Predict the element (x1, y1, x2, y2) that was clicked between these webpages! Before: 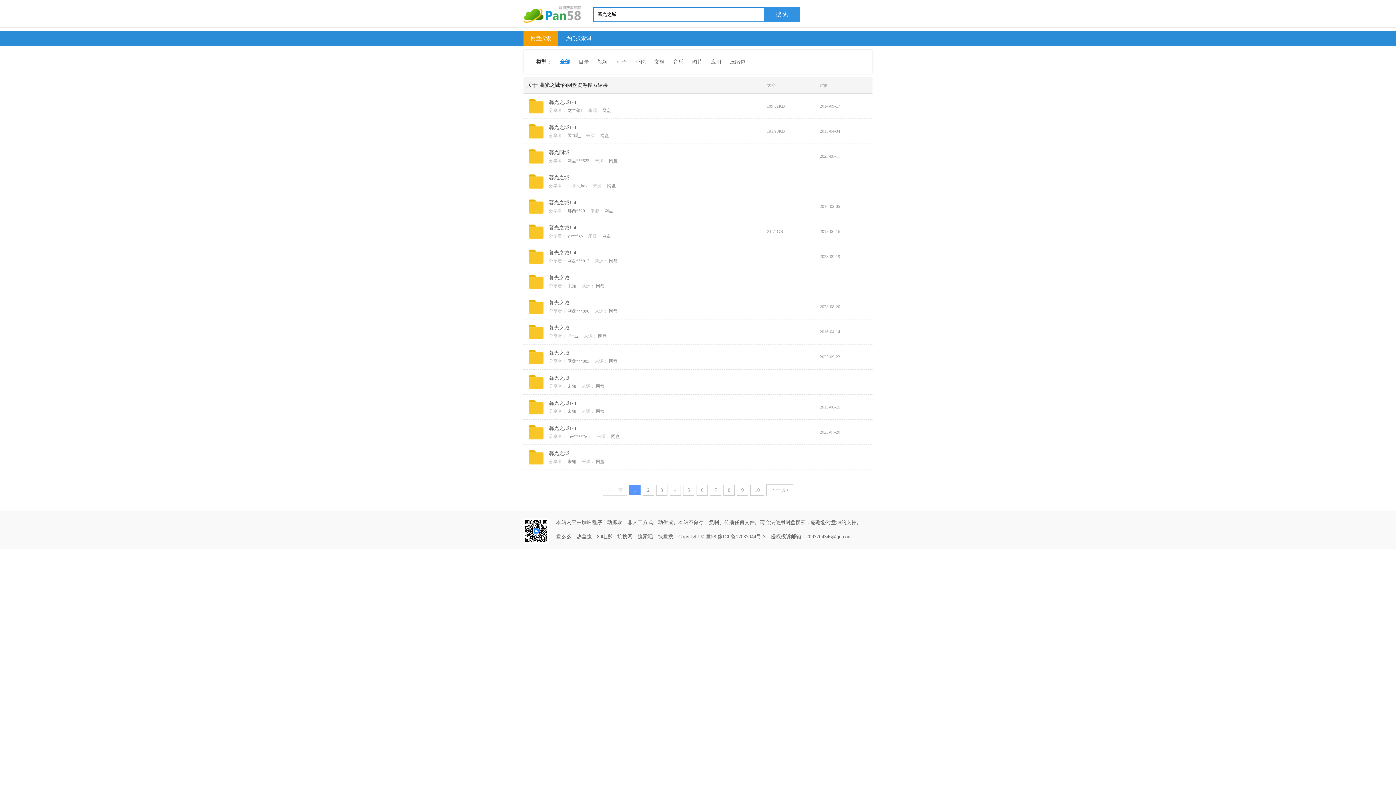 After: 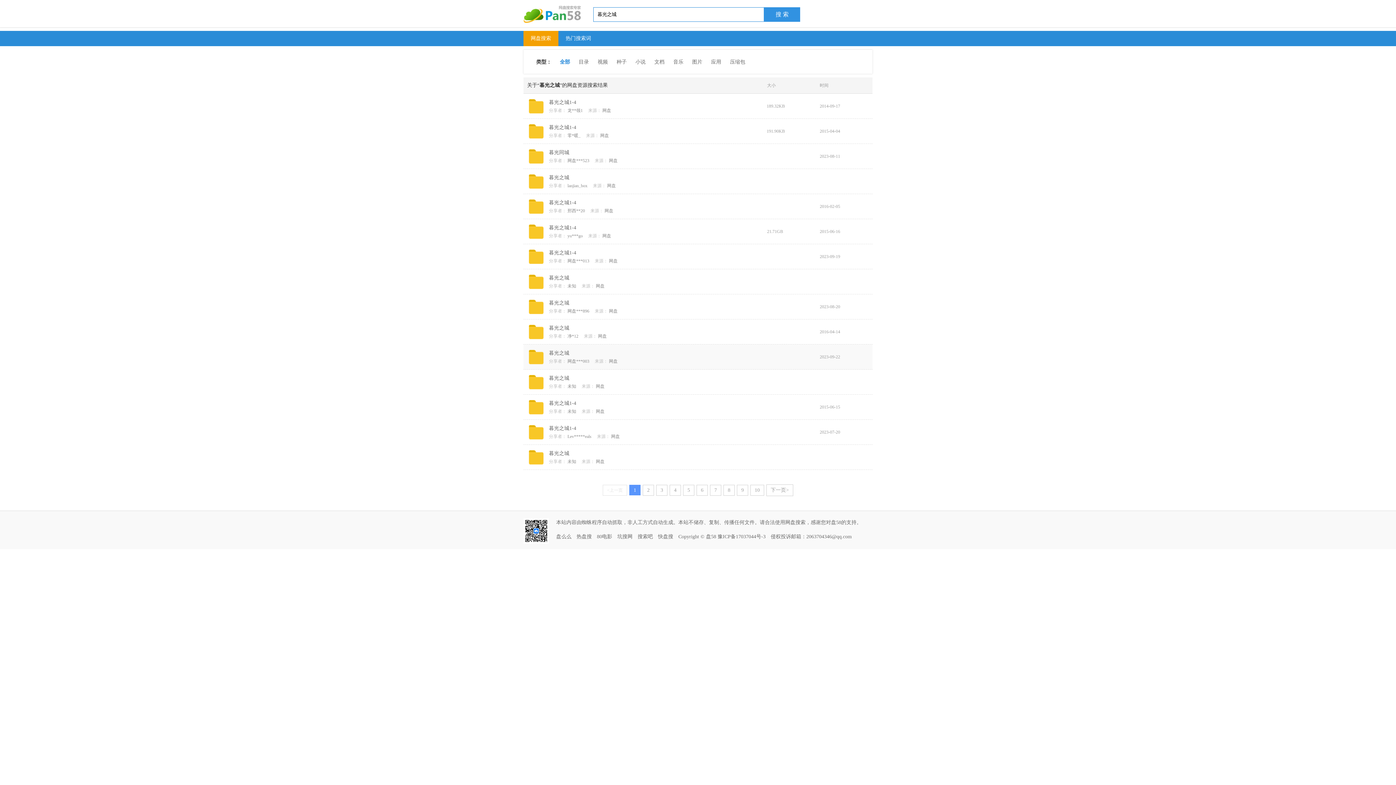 Action: bbox: (523, 344, 872, 369) label: 	

暮光之城

分享者： 网盘***003     来源： 网盘

		2023-09-22